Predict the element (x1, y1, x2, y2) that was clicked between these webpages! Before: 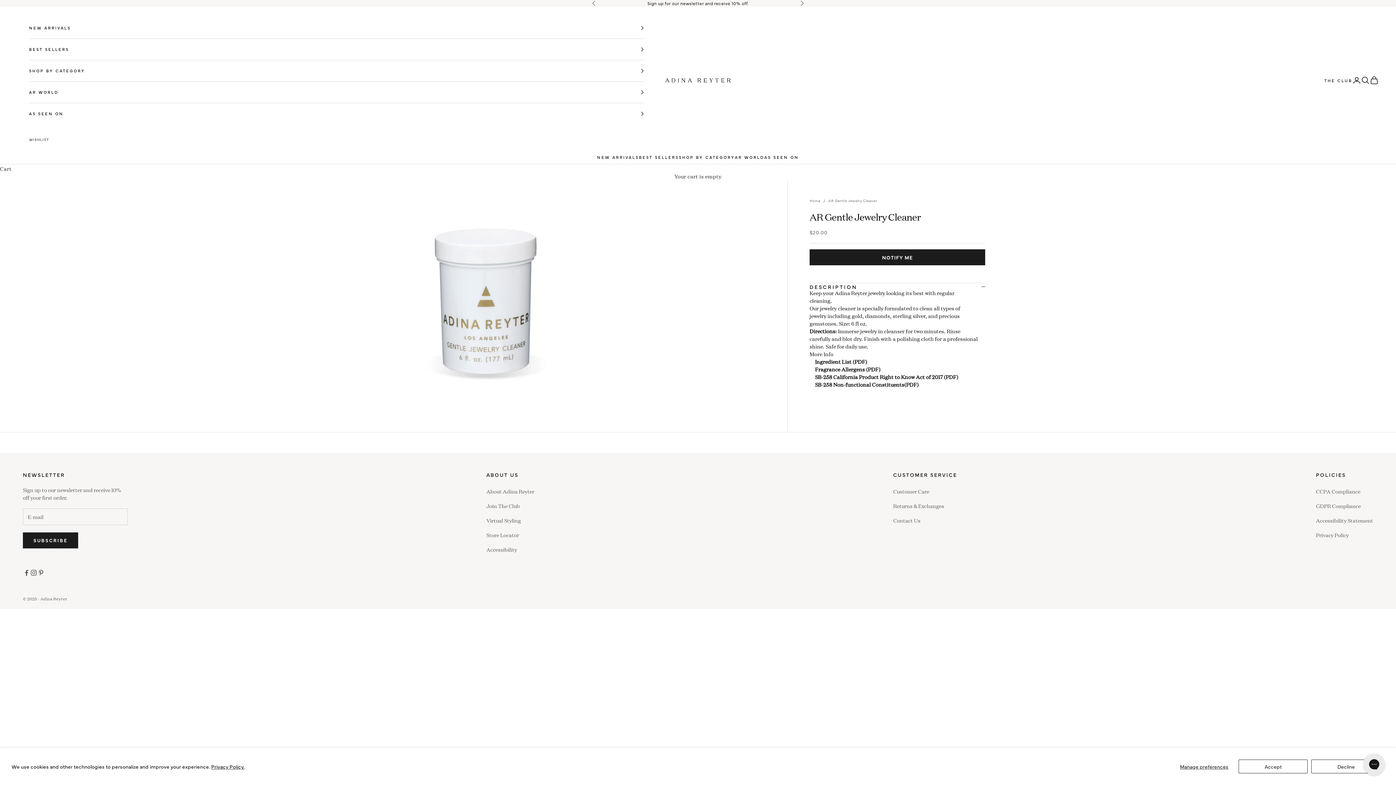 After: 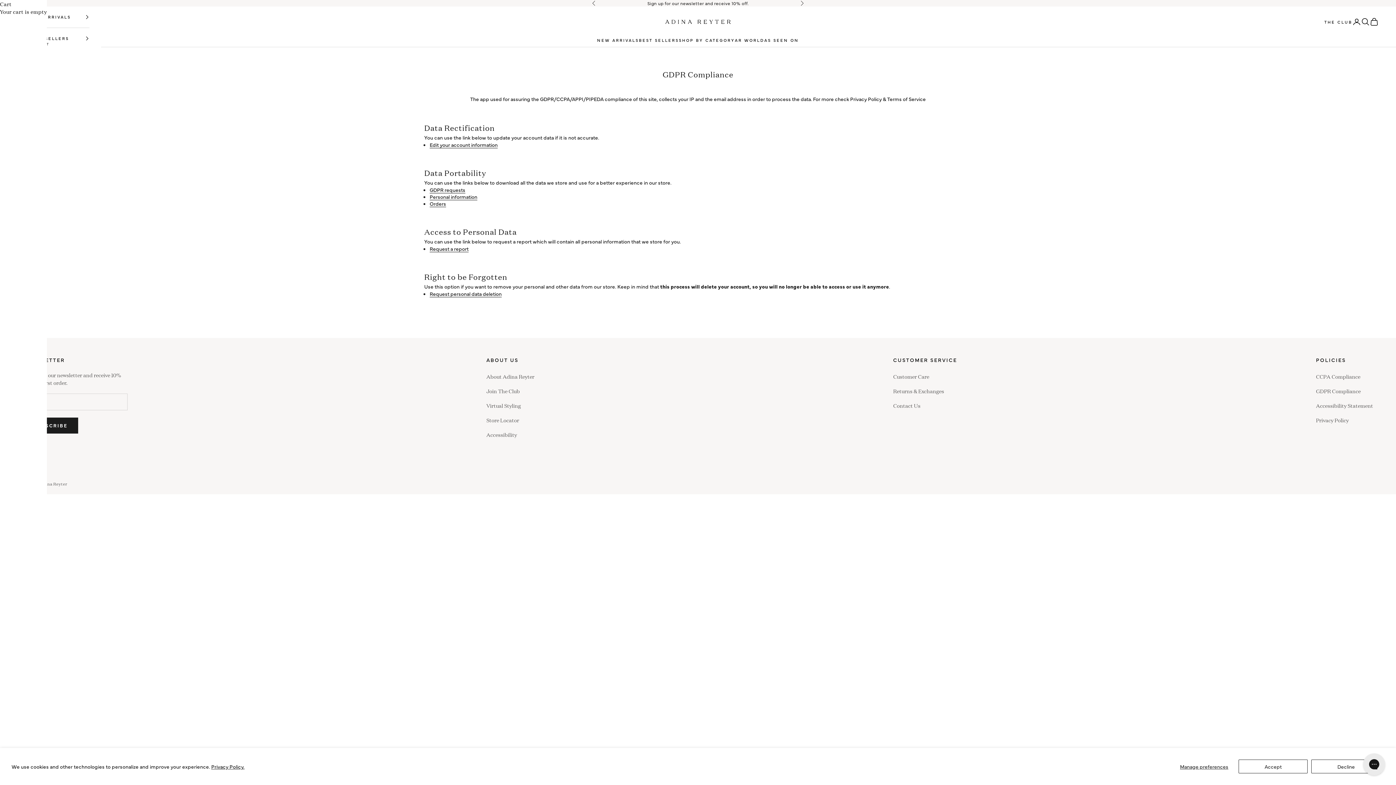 Action: bbox: (1316, 502, 1361, 509) label: GDPR Compliance